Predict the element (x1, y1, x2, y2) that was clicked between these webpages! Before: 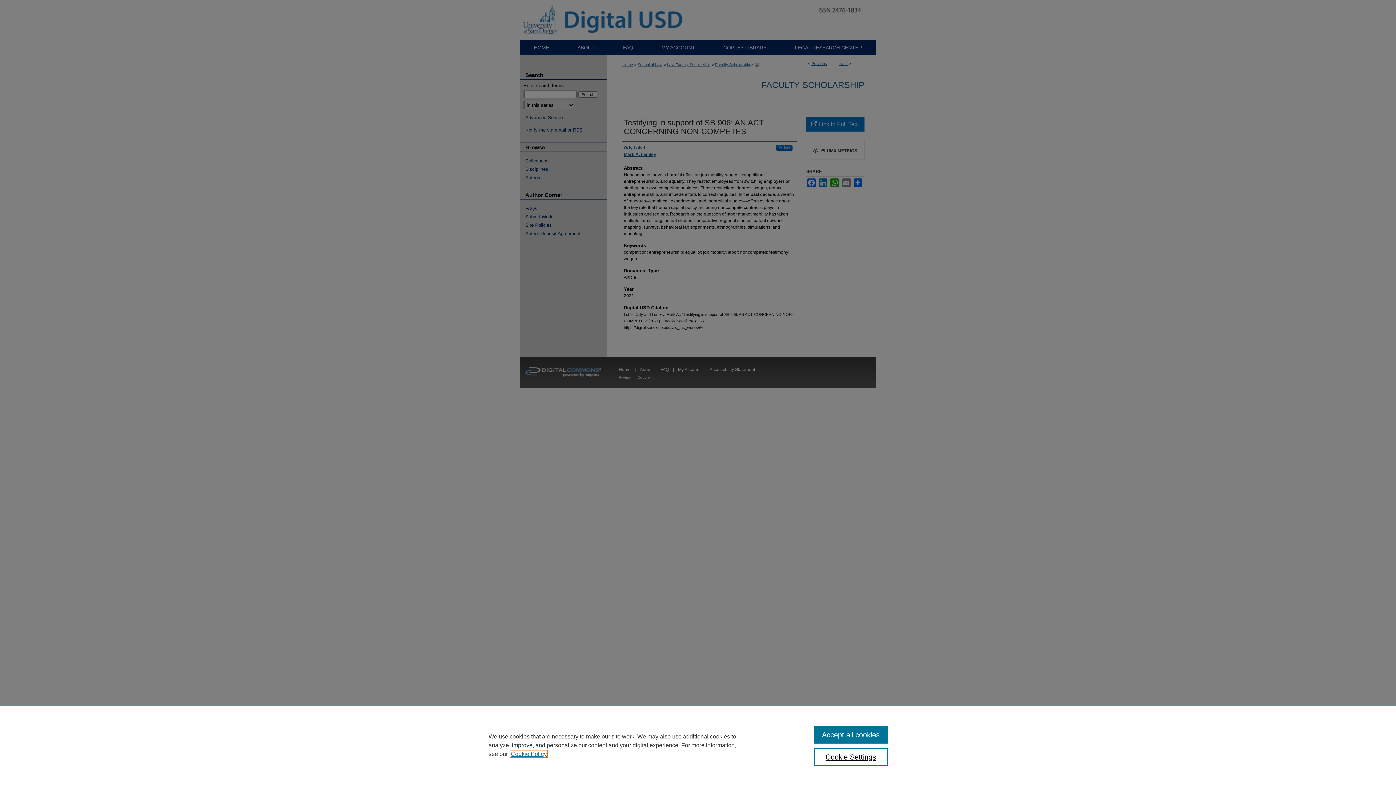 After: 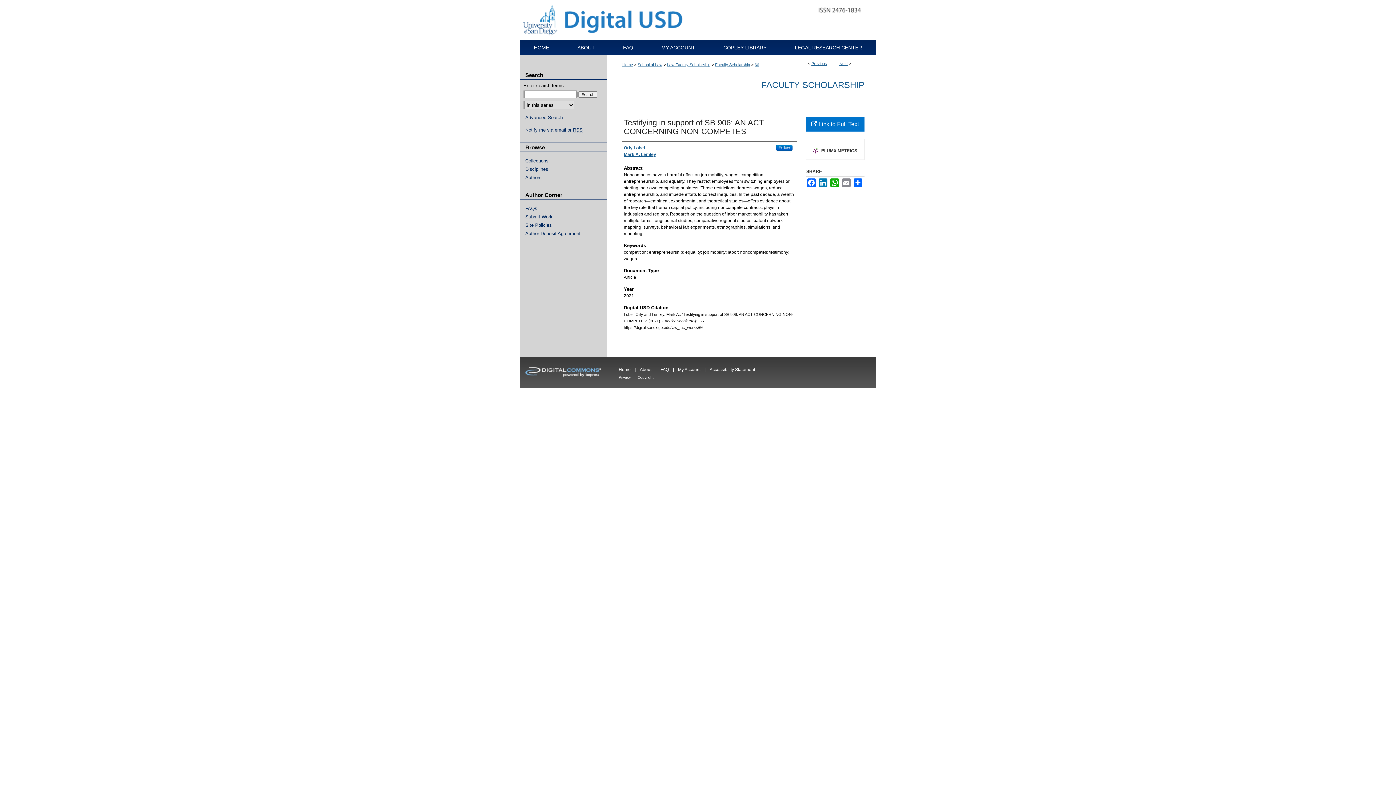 Action: label: Accept all cookies bbox: (814, 726, 887, 744)